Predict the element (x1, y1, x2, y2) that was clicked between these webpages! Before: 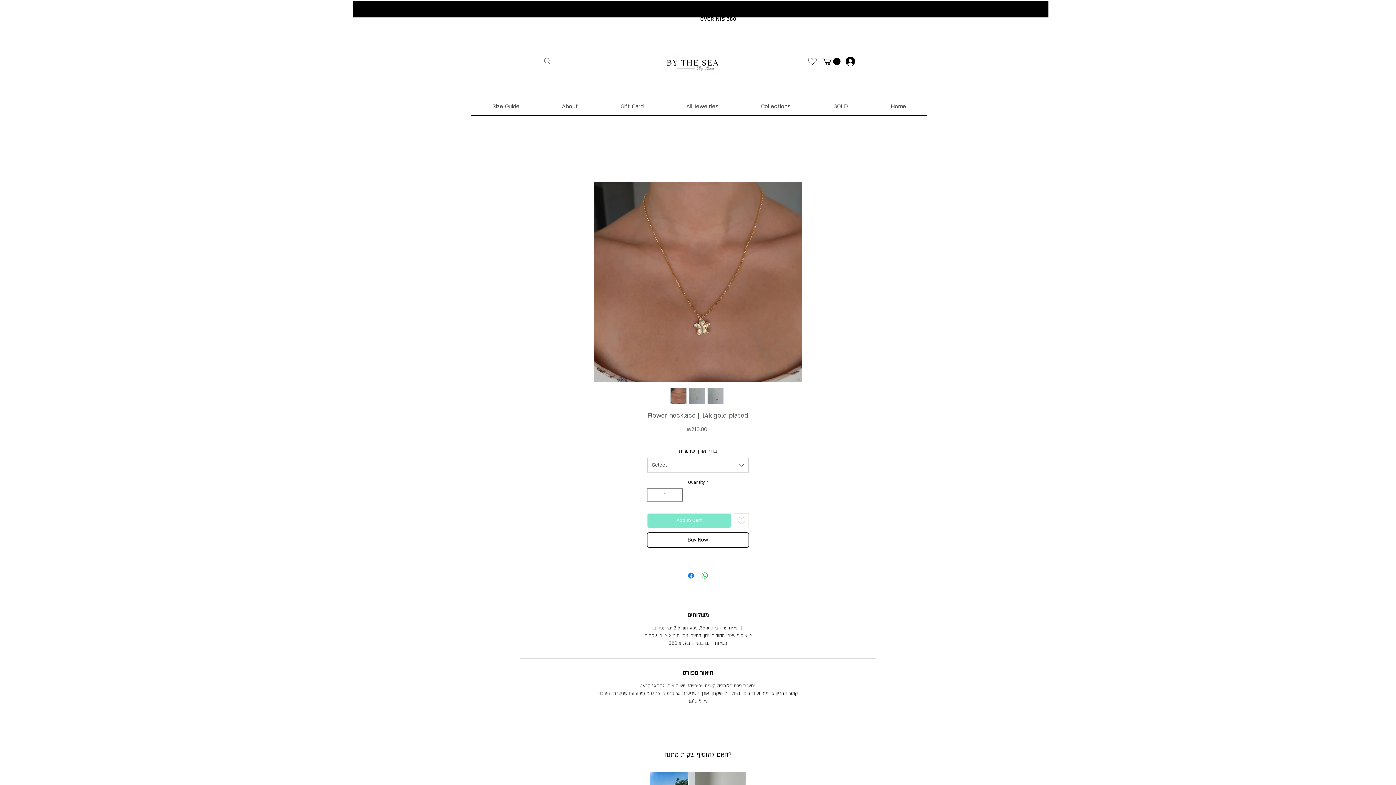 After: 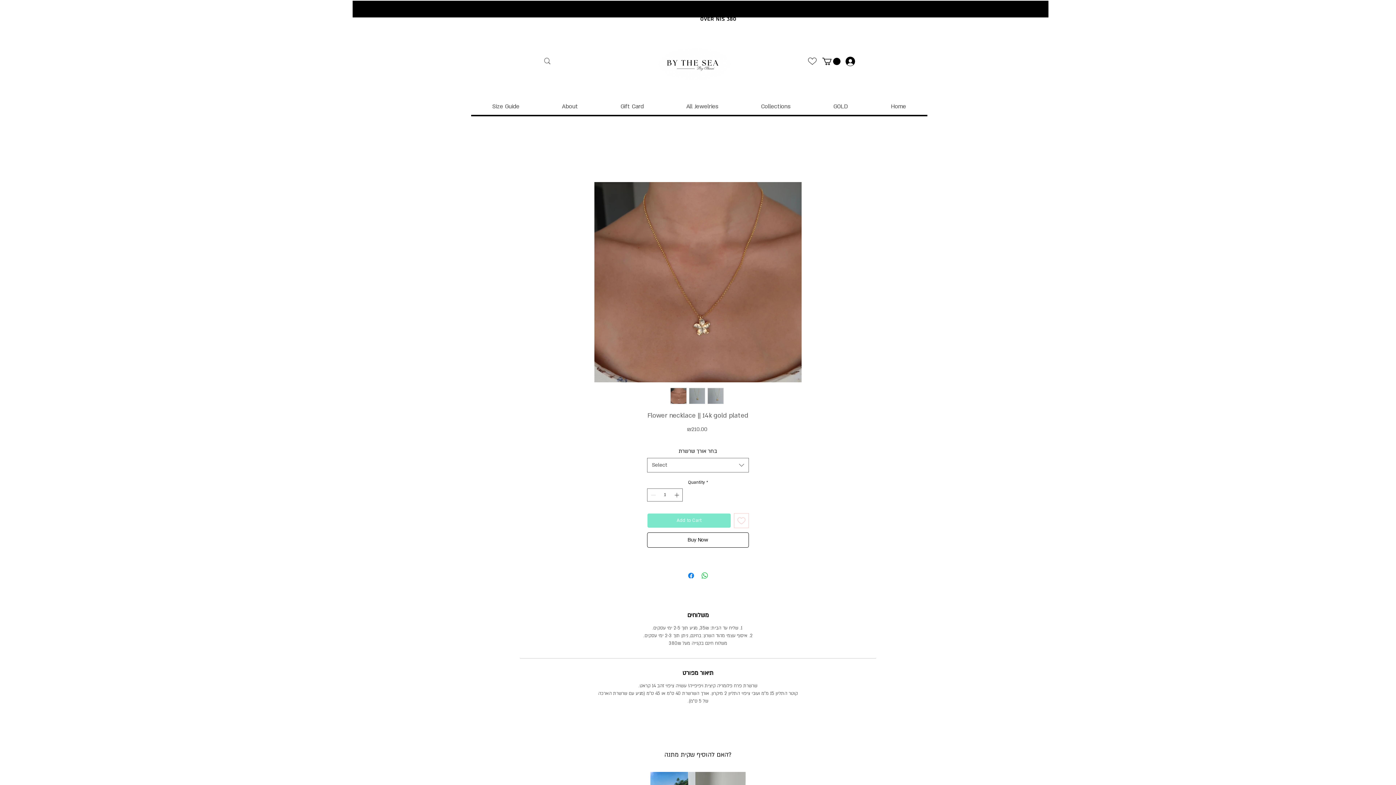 Action: bbox: (822, 57, 840, 65)